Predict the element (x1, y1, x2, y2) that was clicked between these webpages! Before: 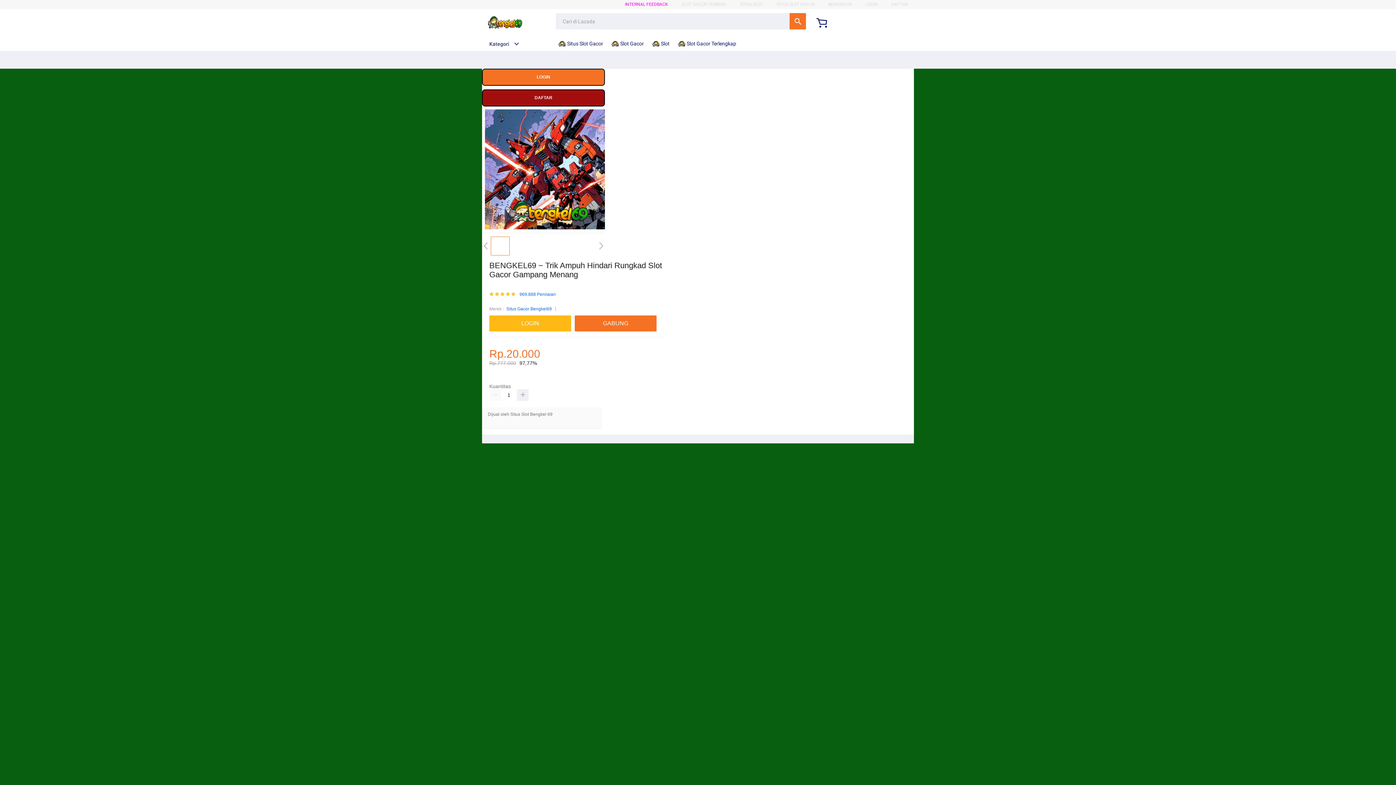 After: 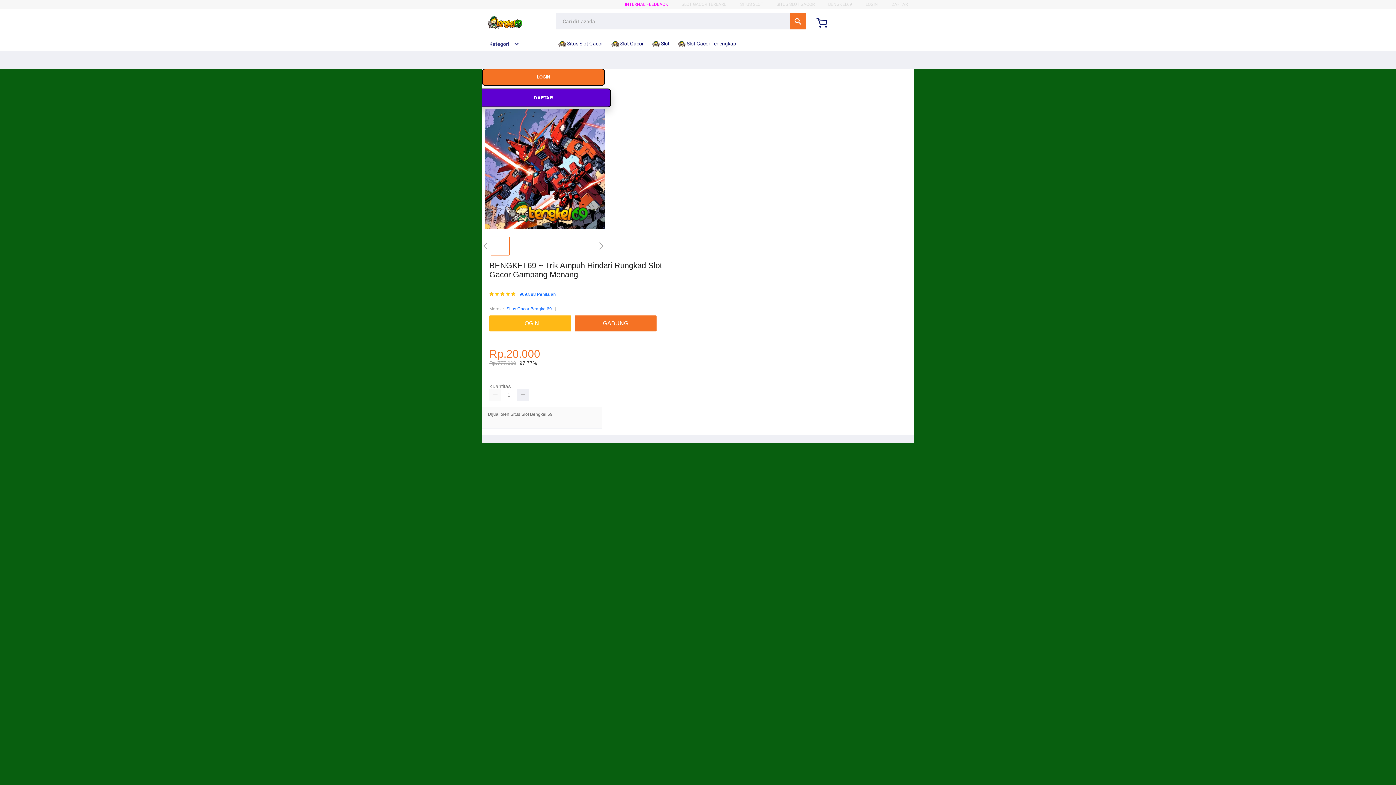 Action: bbox: (482, 89, 605, 106) label: DAFTAR